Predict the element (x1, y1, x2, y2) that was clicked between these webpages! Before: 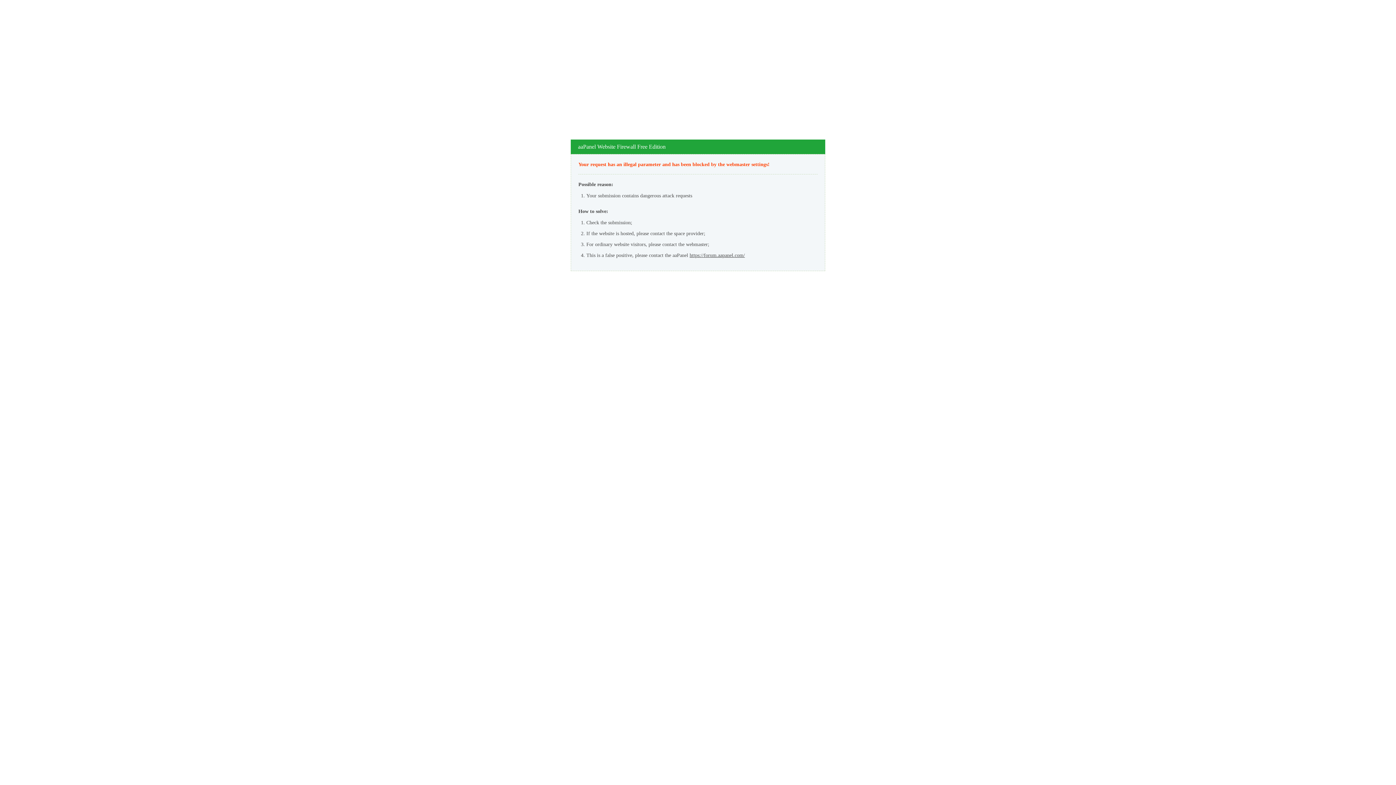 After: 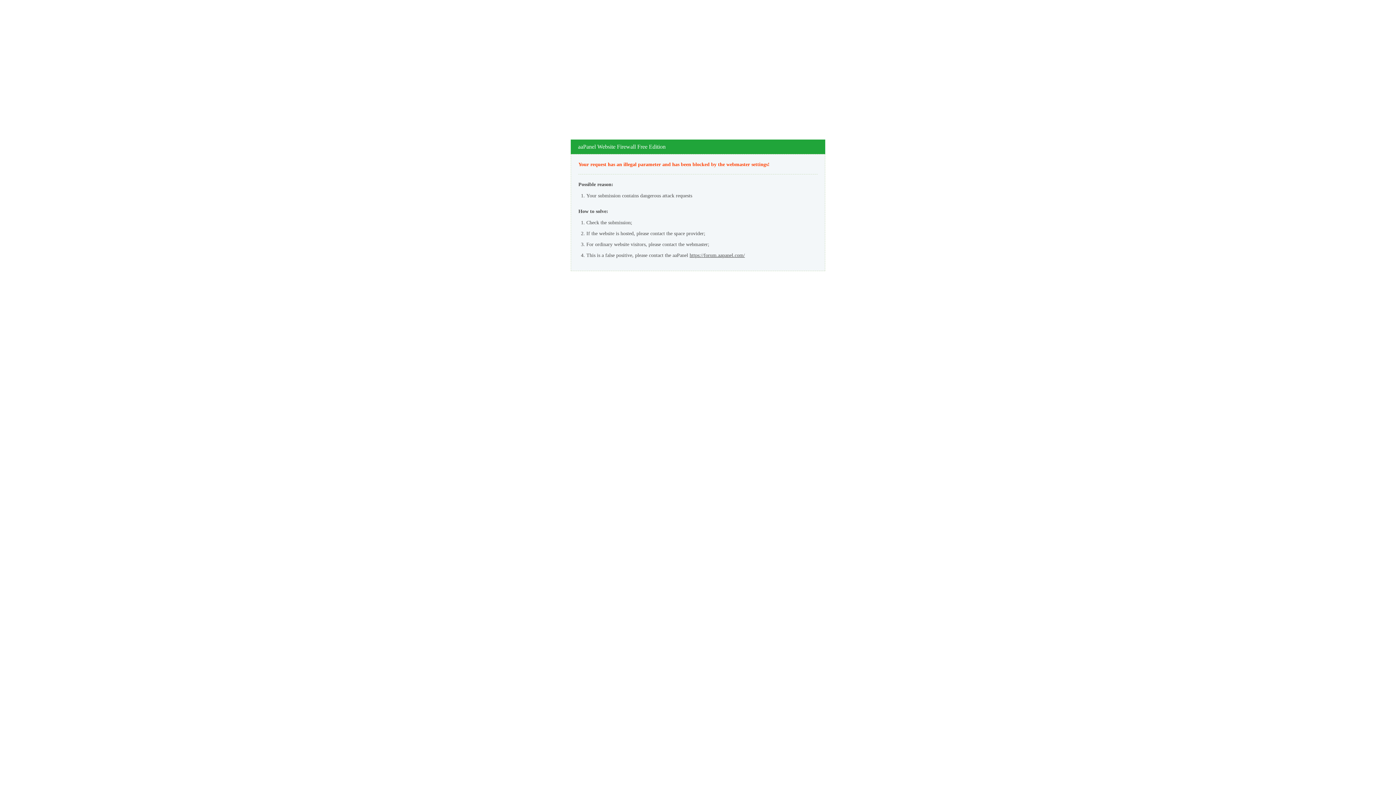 Action: label: https://forum.aapanel.com/ bbox: (689, 252, 745, 258)